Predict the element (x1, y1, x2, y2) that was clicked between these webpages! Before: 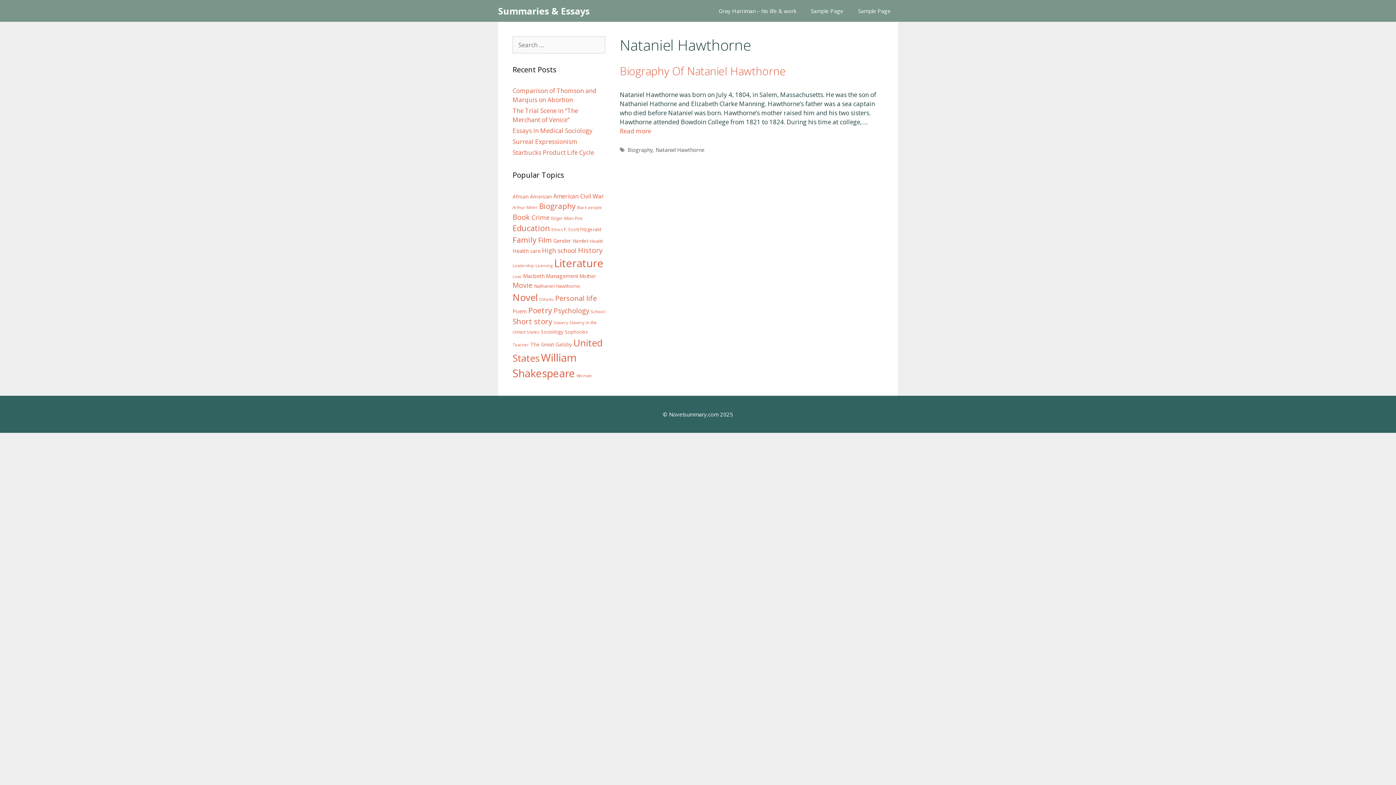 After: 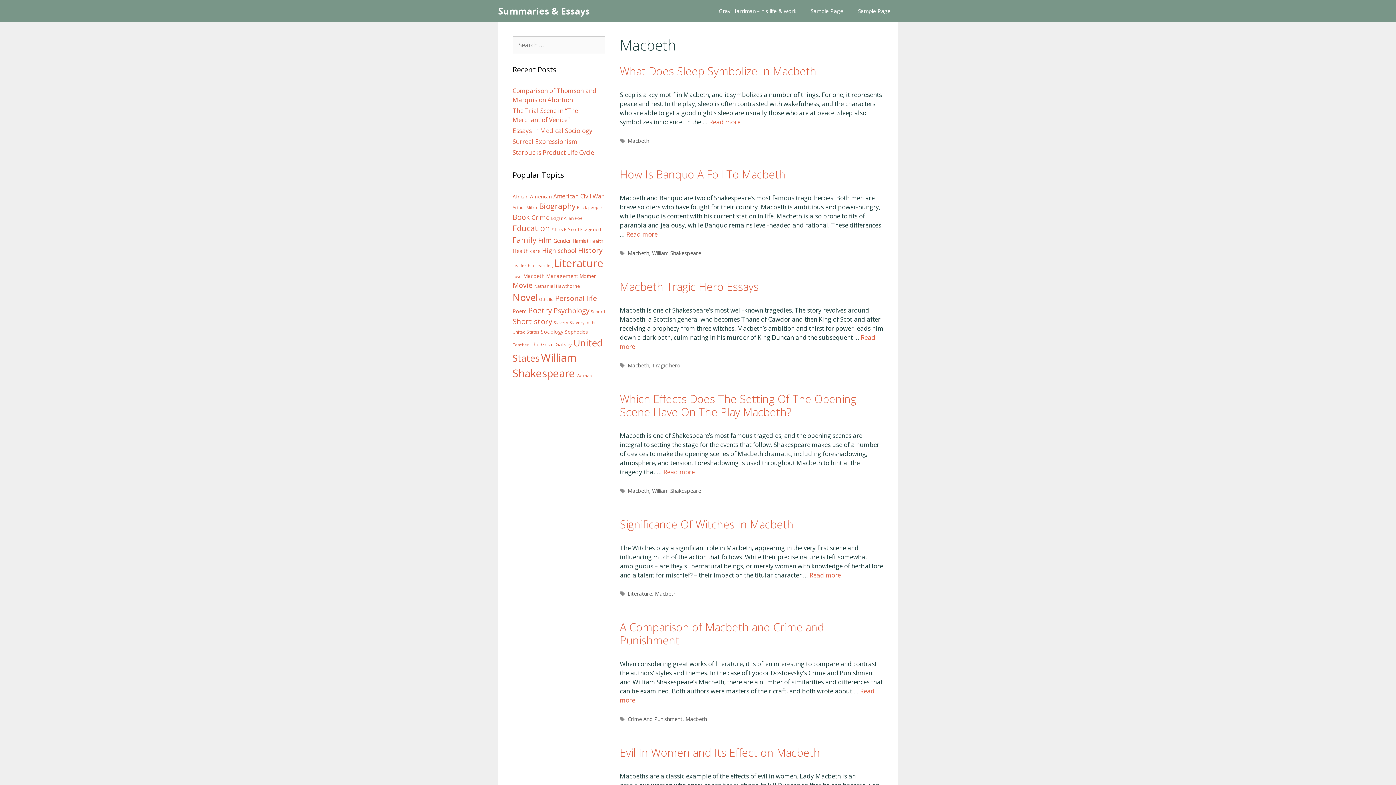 Action: bbox: (523, 272, 544, 279) label: Macbeth (58 items)